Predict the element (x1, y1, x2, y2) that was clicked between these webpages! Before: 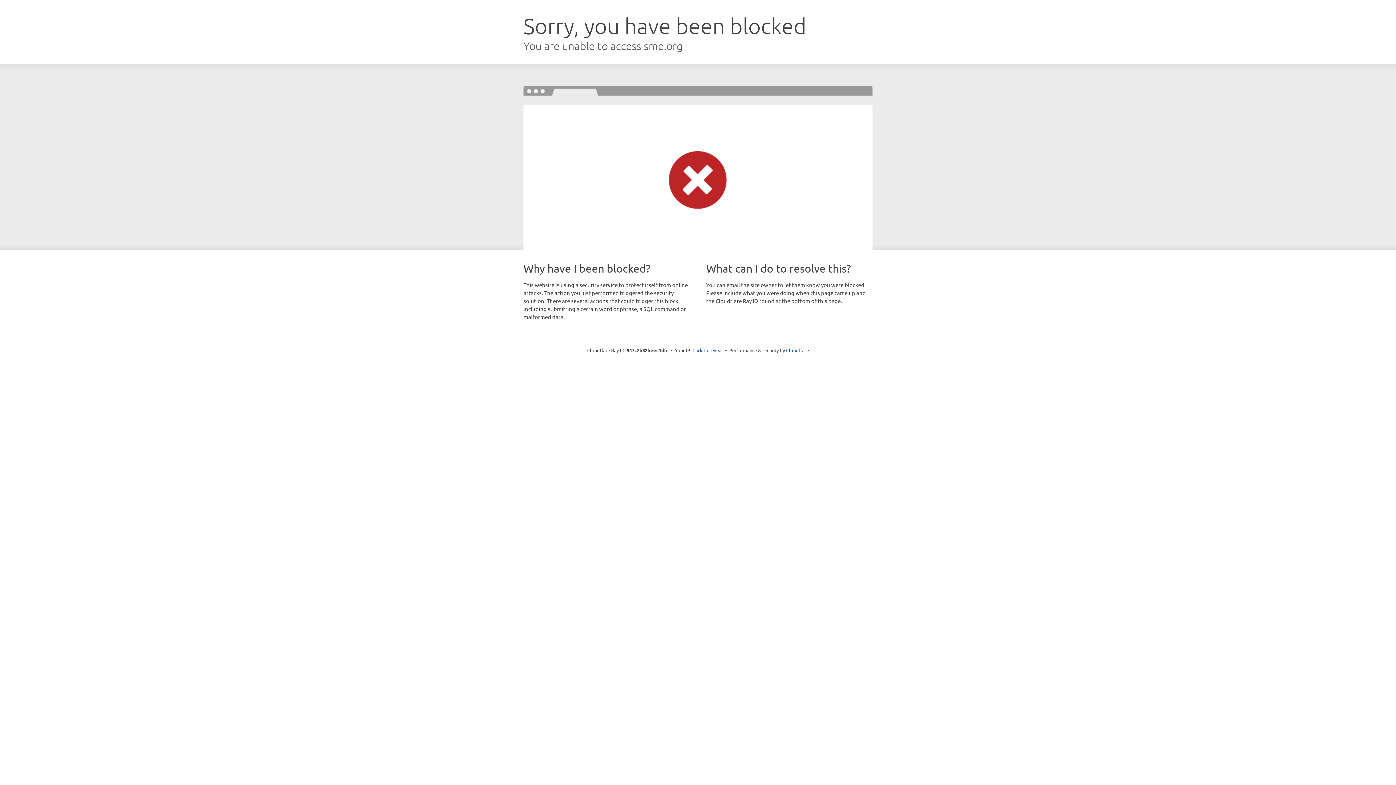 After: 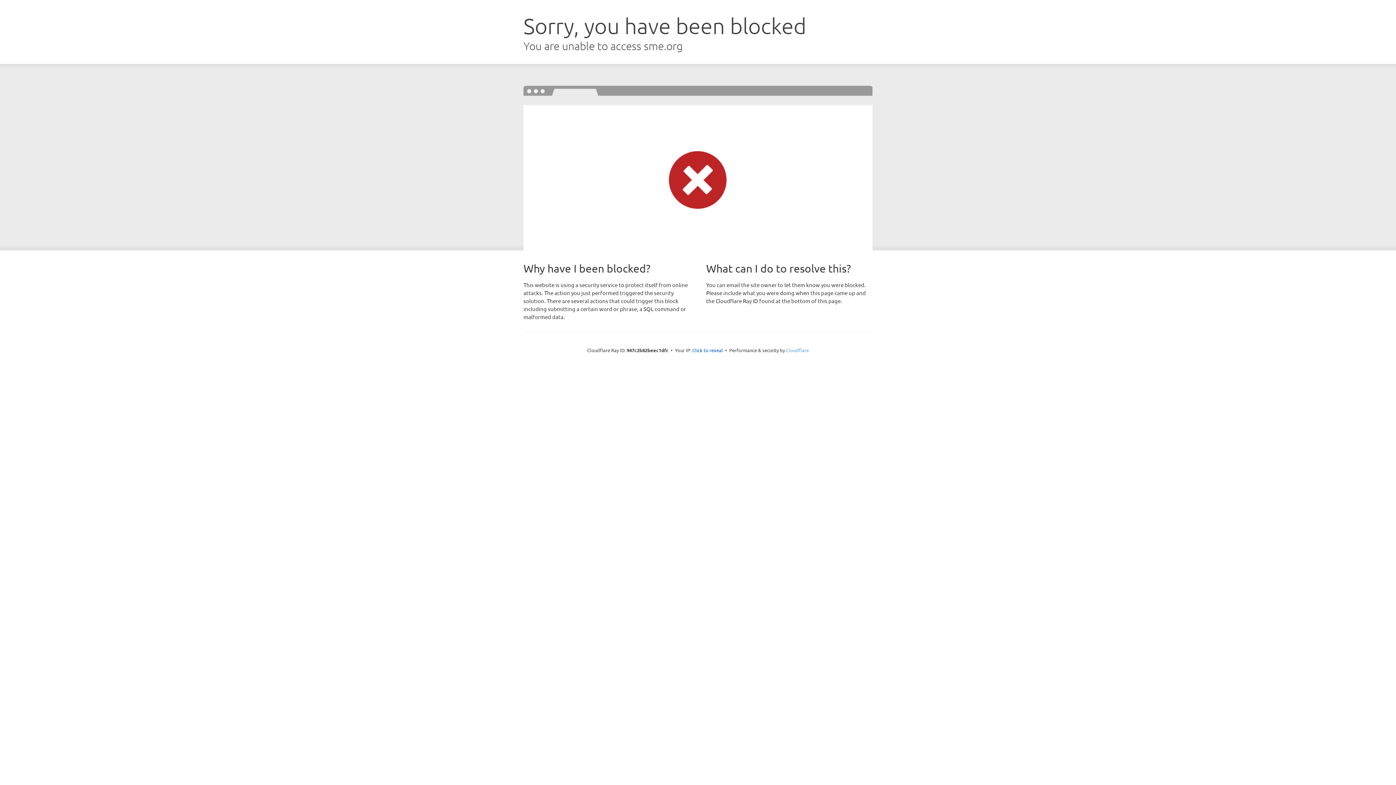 Action: bbox: (786, 347, 809, 353) label: Cloudflare